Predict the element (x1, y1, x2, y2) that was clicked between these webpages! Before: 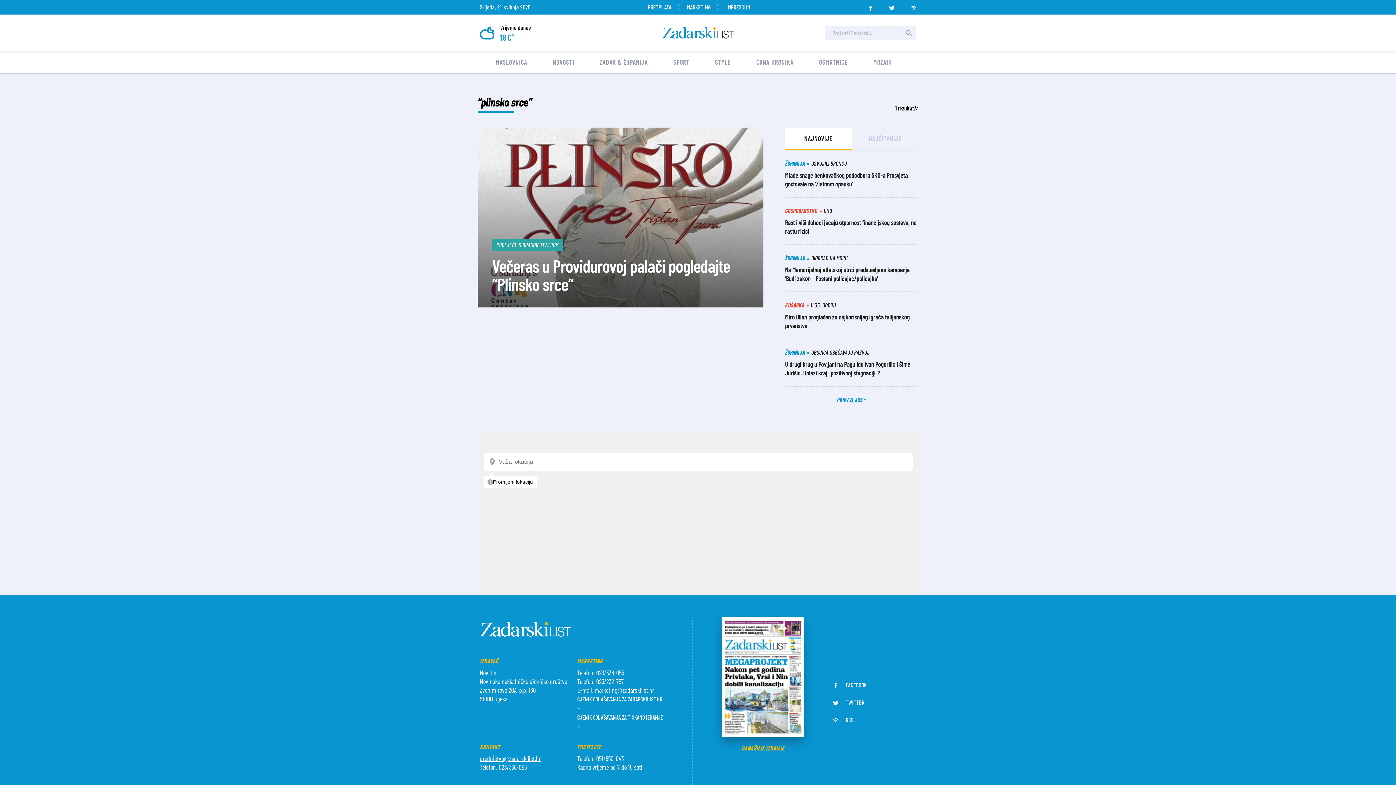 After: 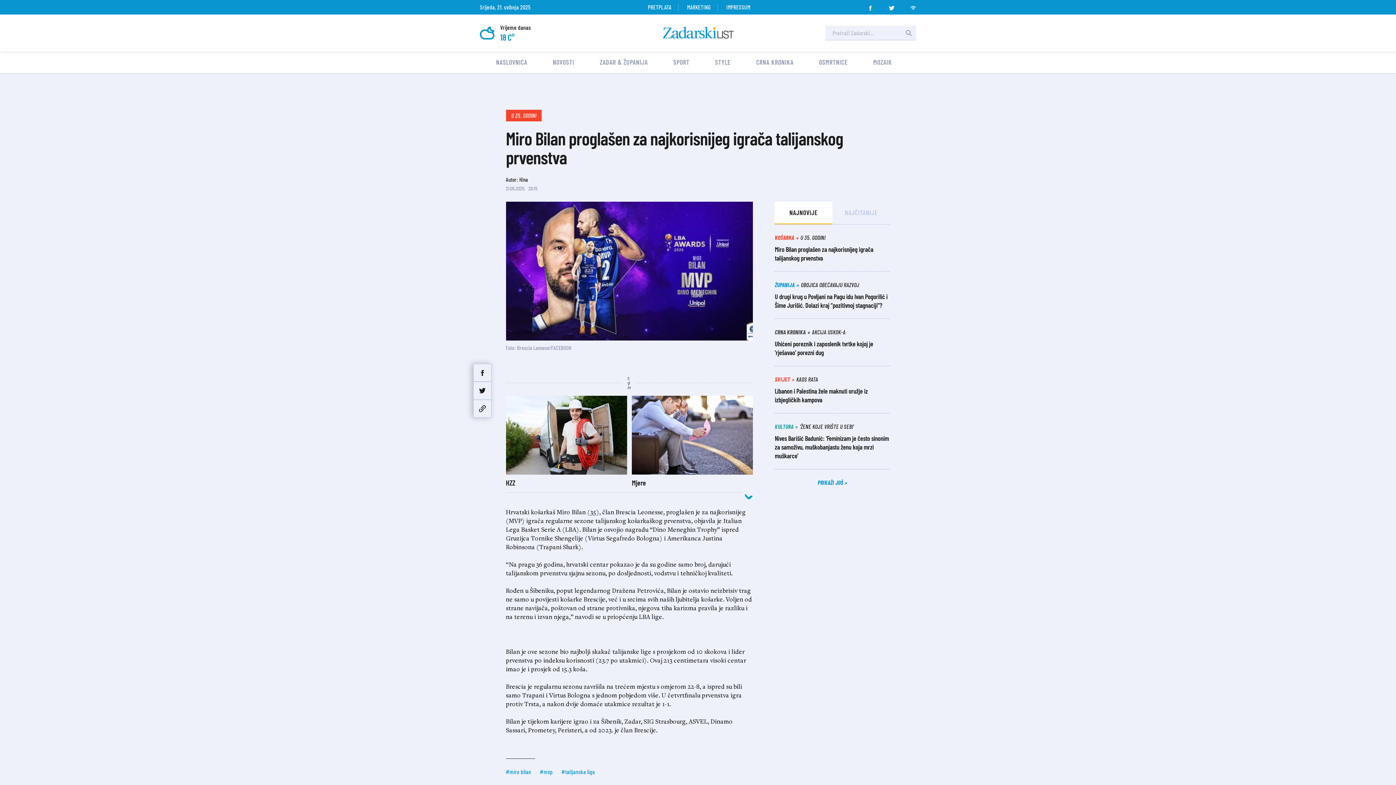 Action: label: KOŠARKA

U 35. GODINI

Miro Bilan proglašen za najkorisnijeg igrača talijanskog prvenstva bbox: (785, 301, 918, 339)